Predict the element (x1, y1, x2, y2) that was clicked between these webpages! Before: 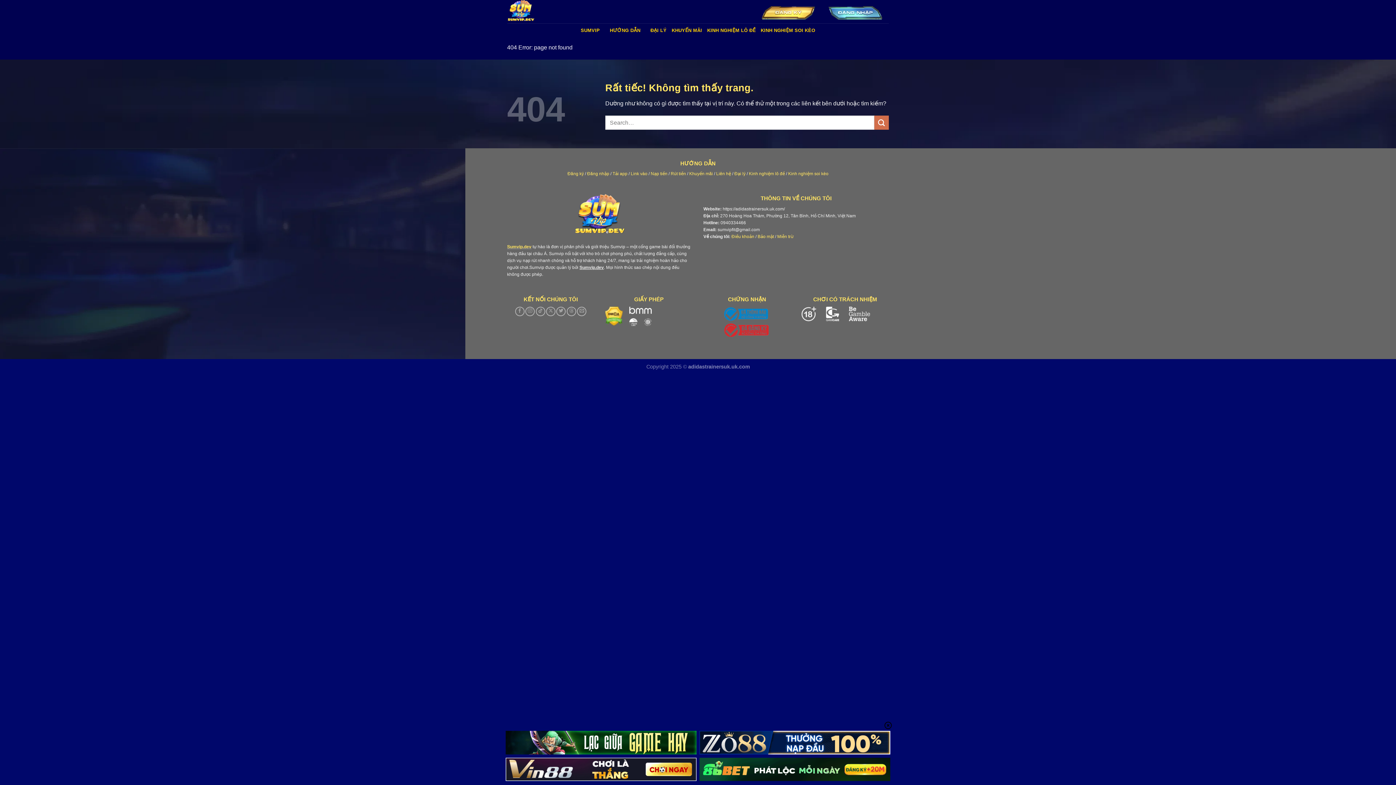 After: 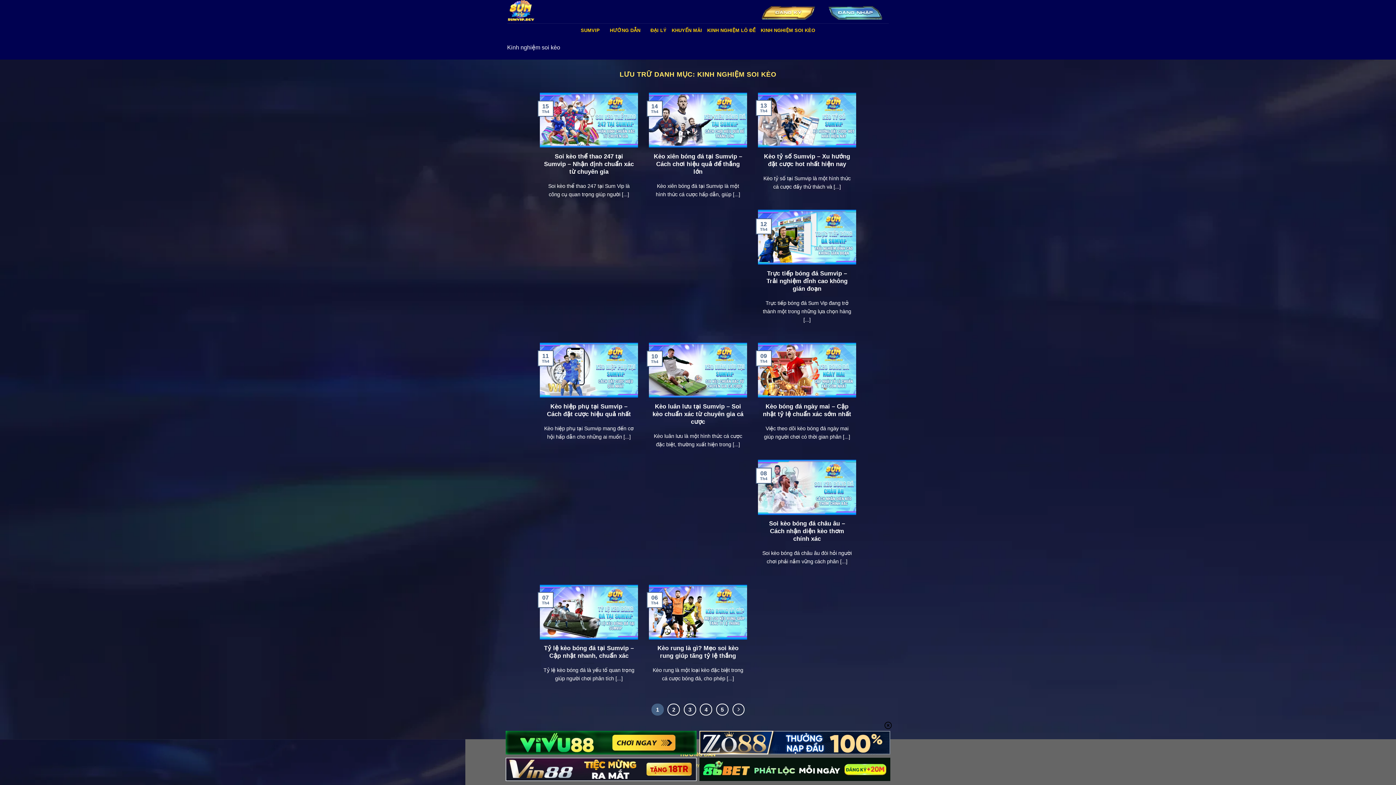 Action: bbox: (788, 171, 828, 176) label: Kinh nghiệm soi kèo